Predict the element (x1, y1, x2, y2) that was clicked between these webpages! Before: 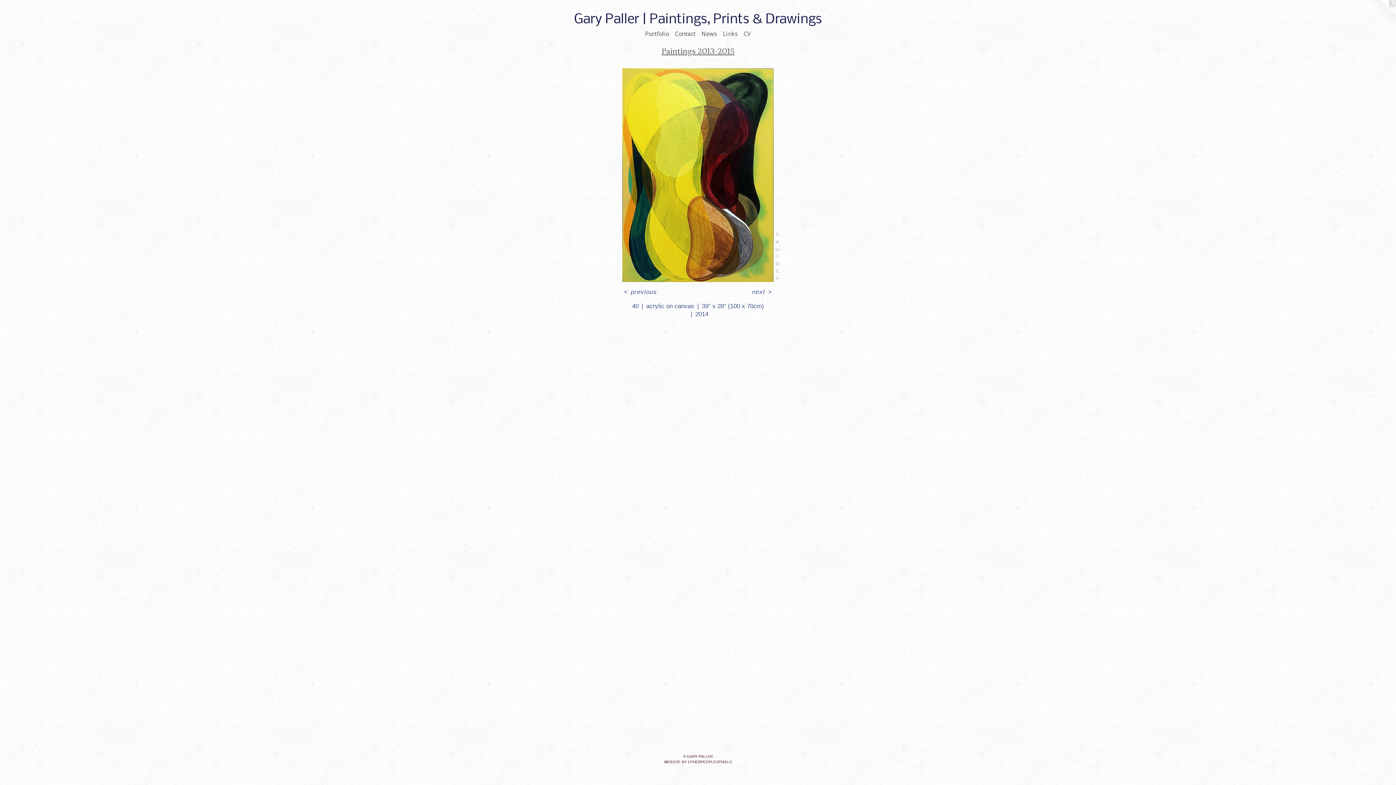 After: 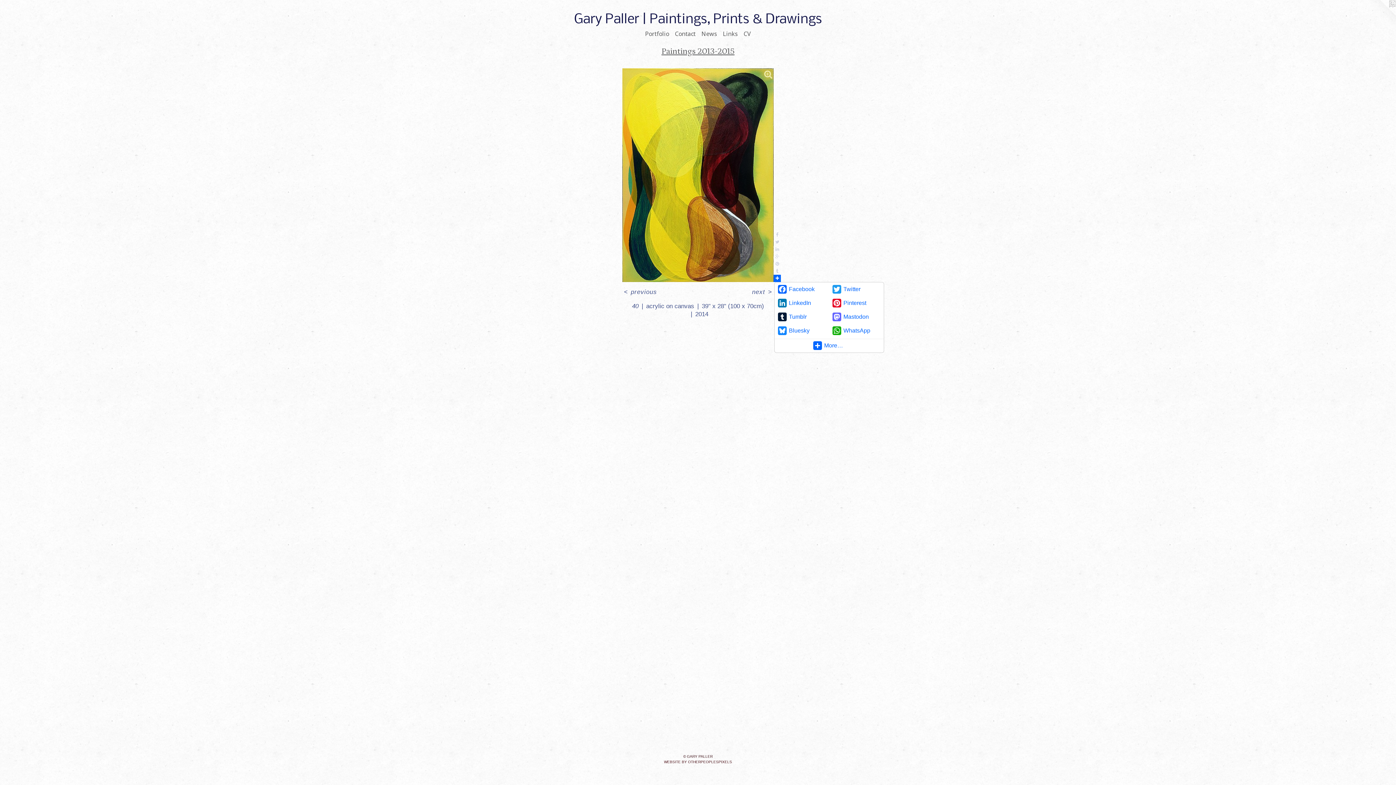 Action: bbox: (773, 274, 781, 282)